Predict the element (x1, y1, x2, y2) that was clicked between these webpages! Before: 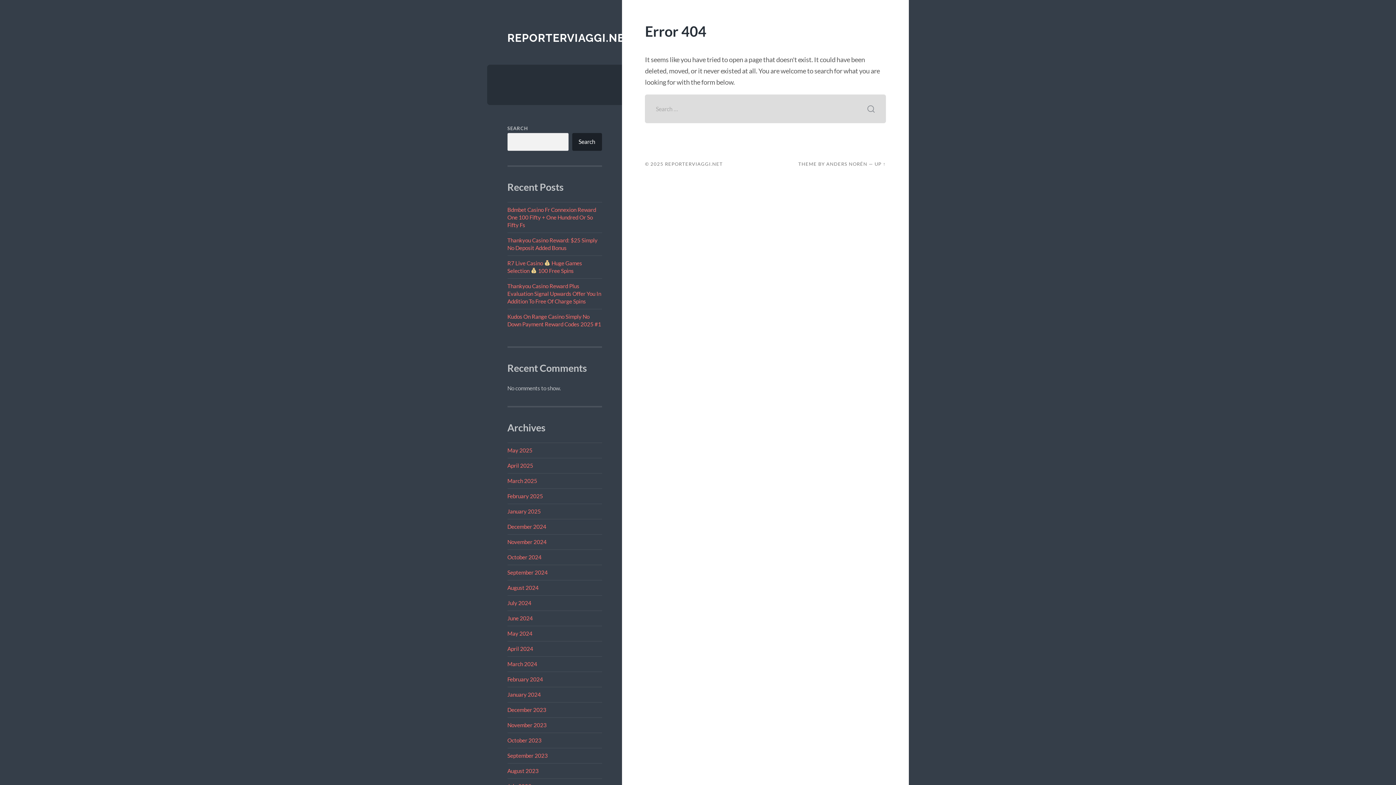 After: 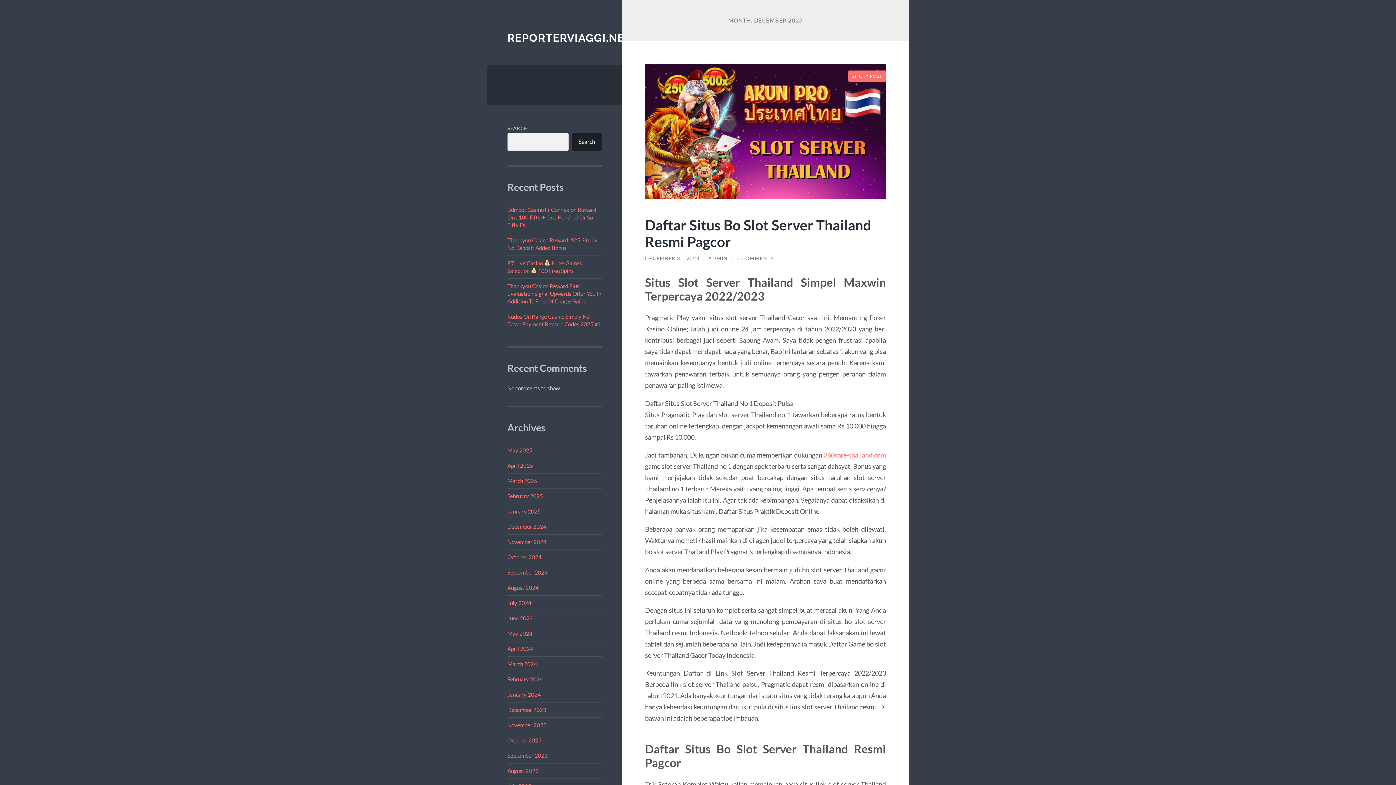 Action: bbox: (507, 706, 546, 713) label: December 2023